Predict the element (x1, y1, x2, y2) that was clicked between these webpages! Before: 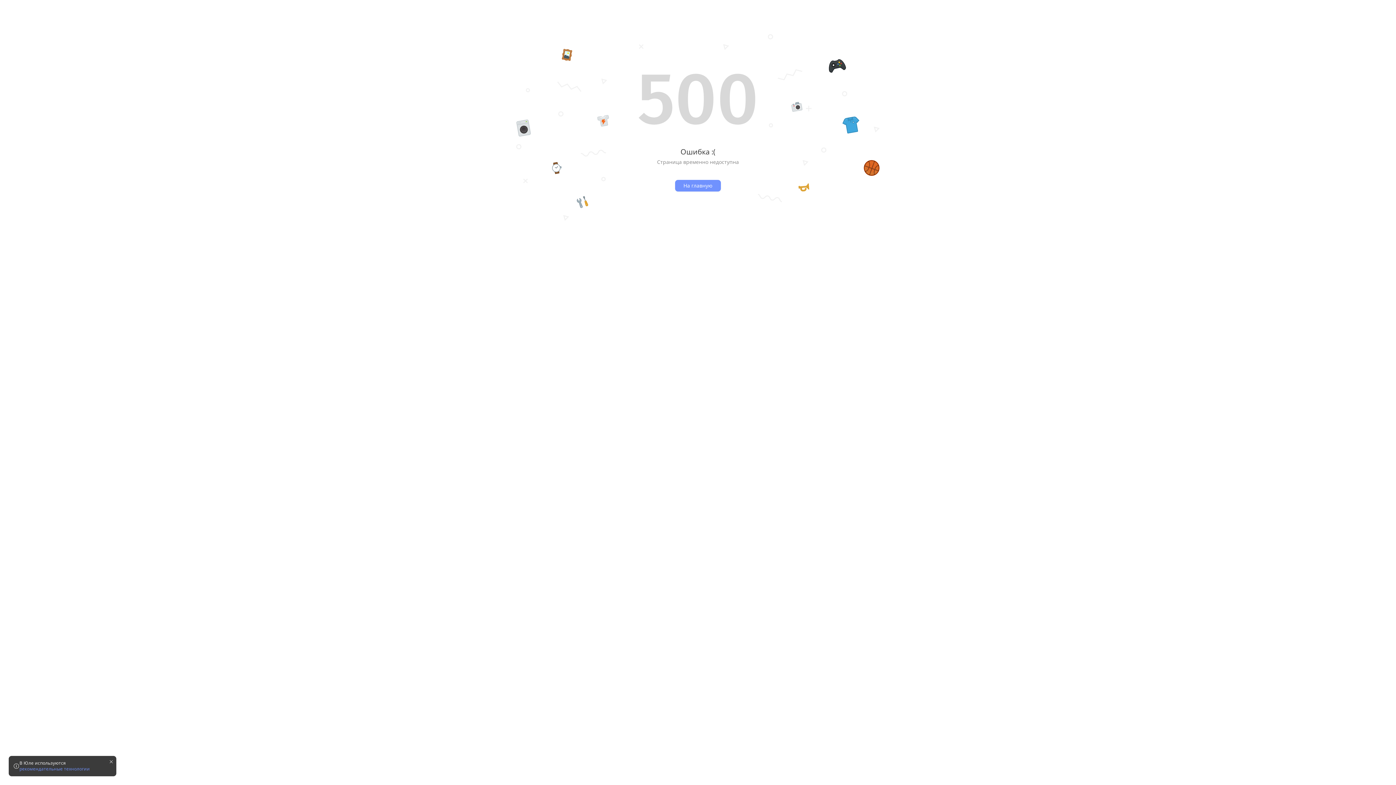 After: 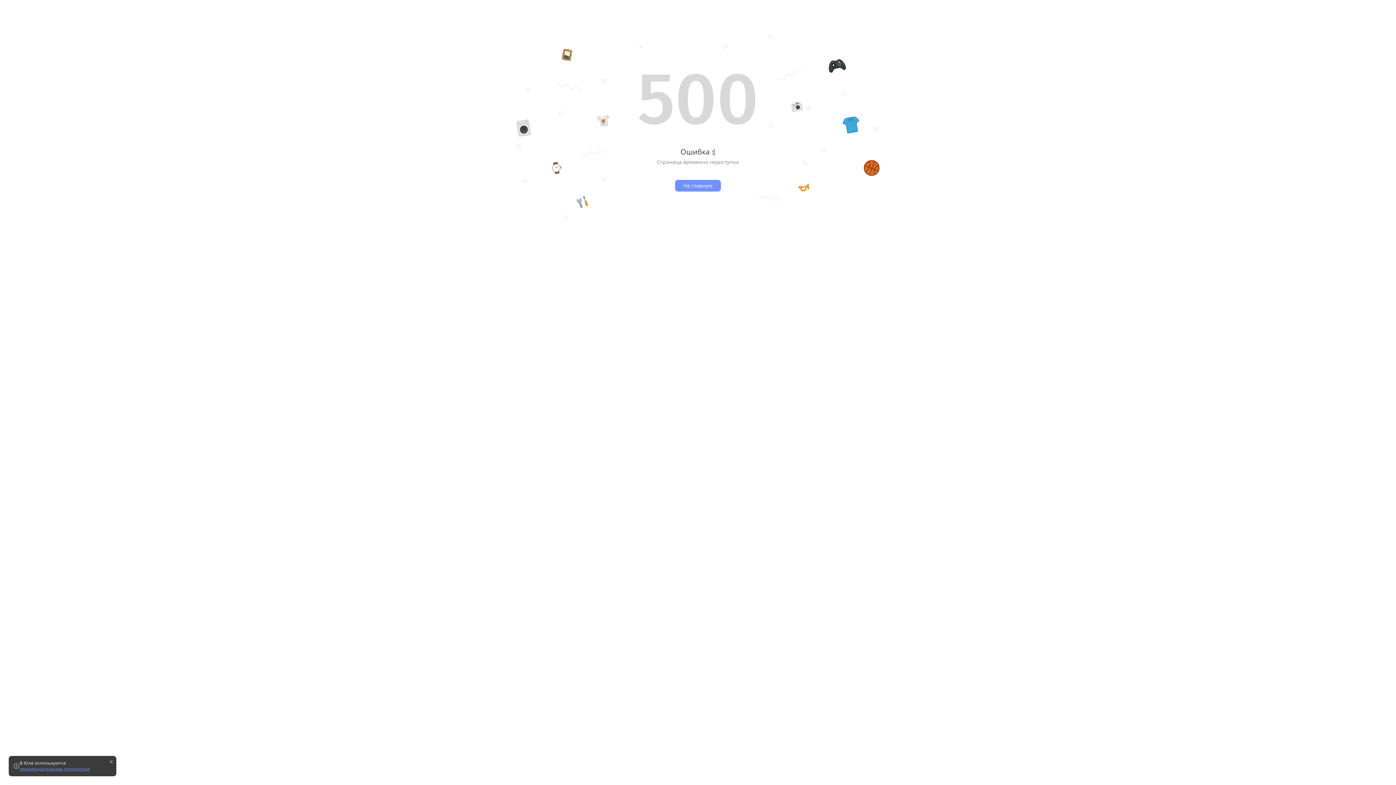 Action: label: рекомендательные технологии bbox: (19, 766, 89, 772)